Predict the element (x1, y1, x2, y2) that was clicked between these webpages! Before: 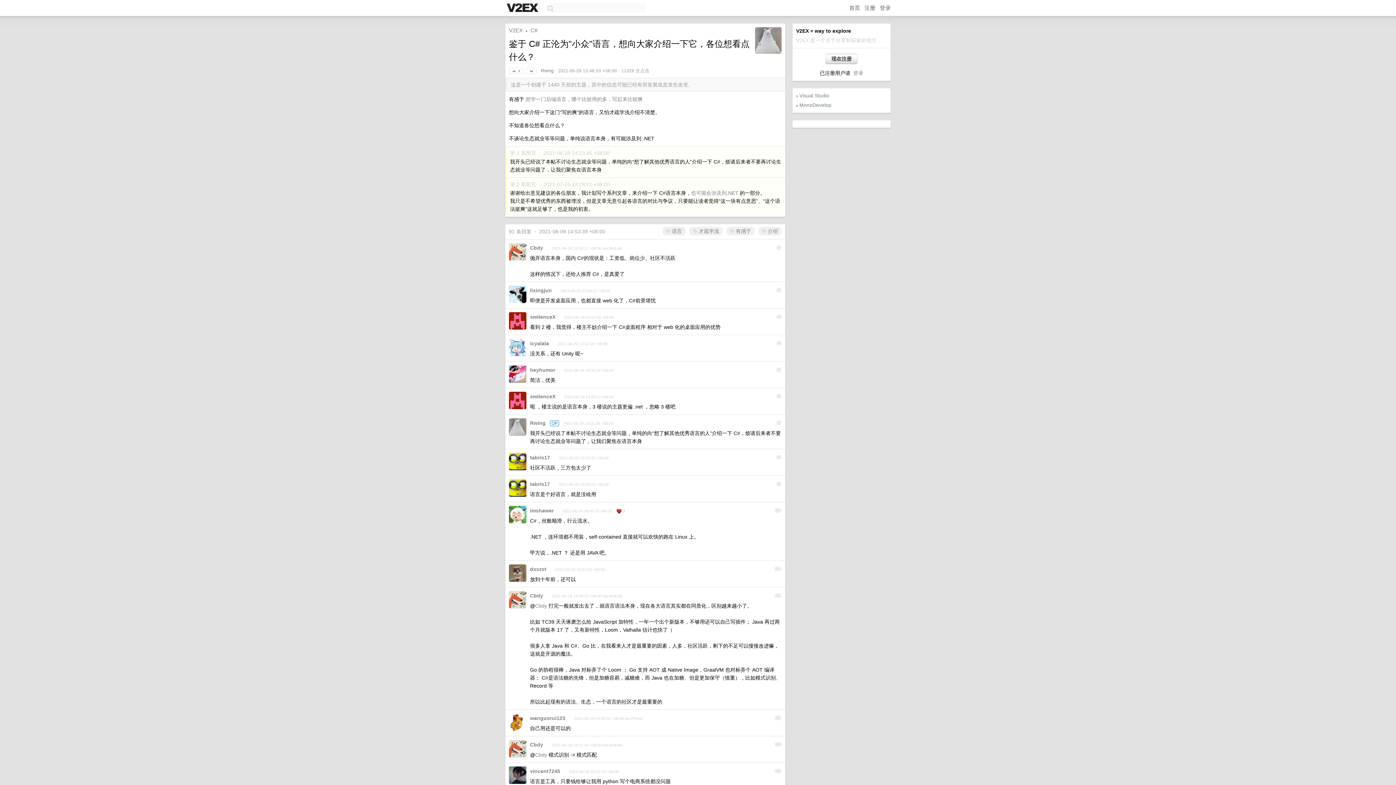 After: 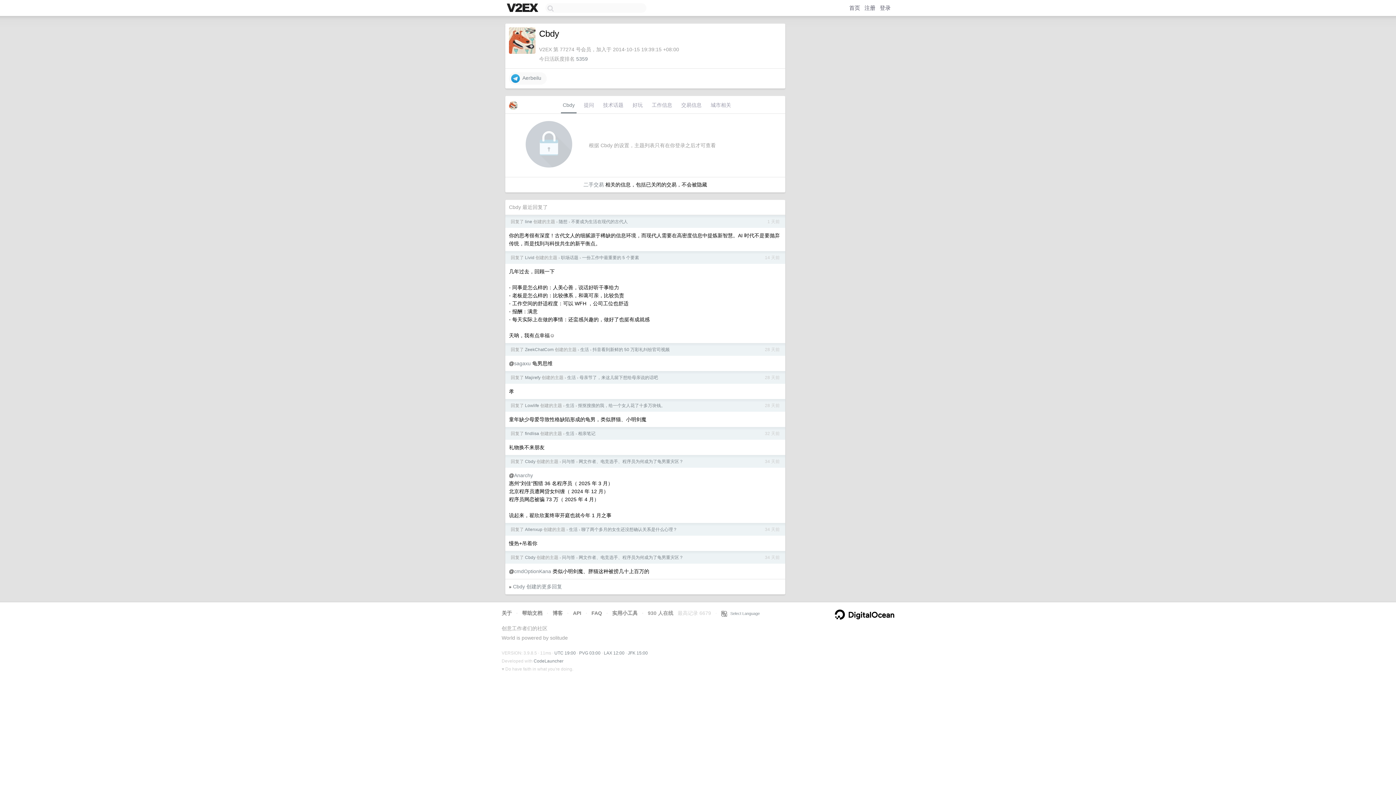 Action: bbox: (530, 742, 543, 748) label: Cbdy